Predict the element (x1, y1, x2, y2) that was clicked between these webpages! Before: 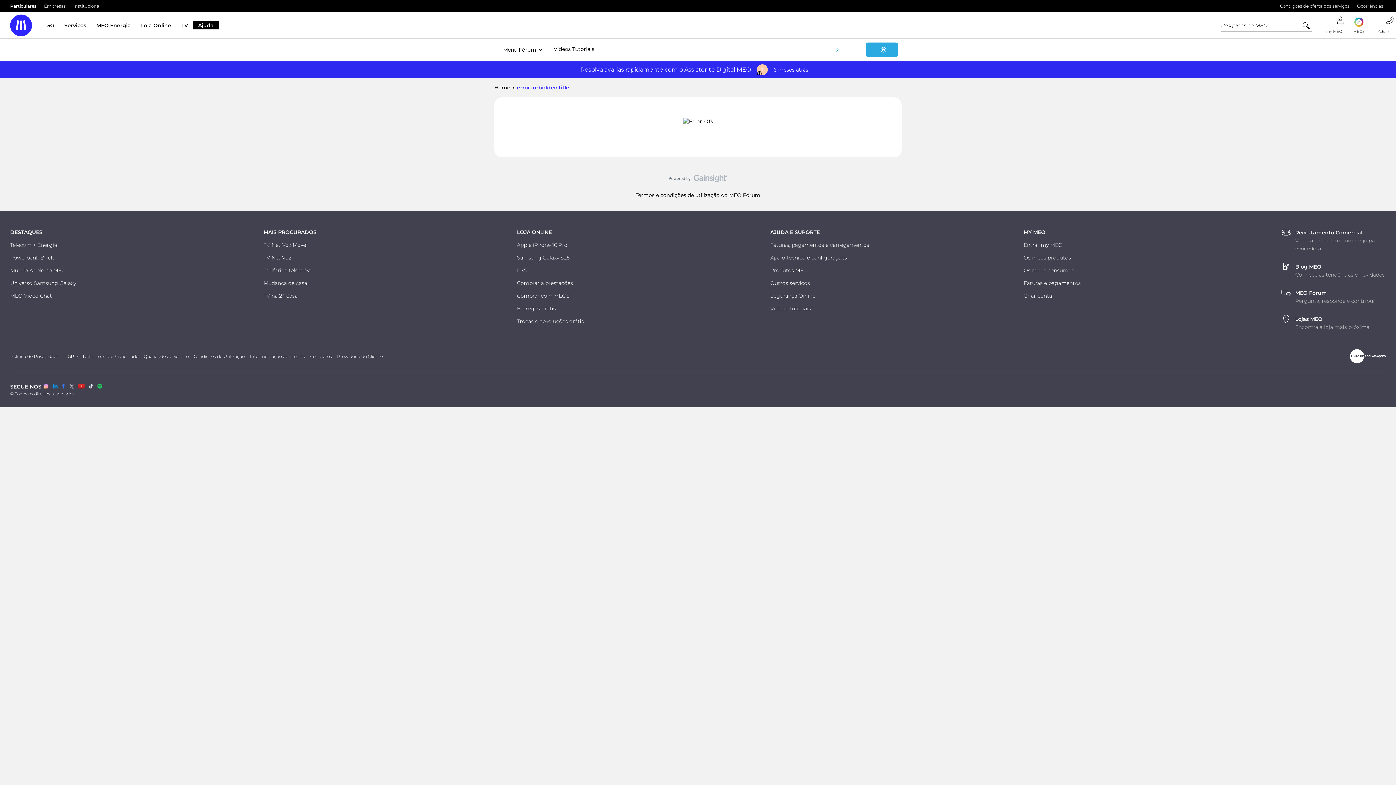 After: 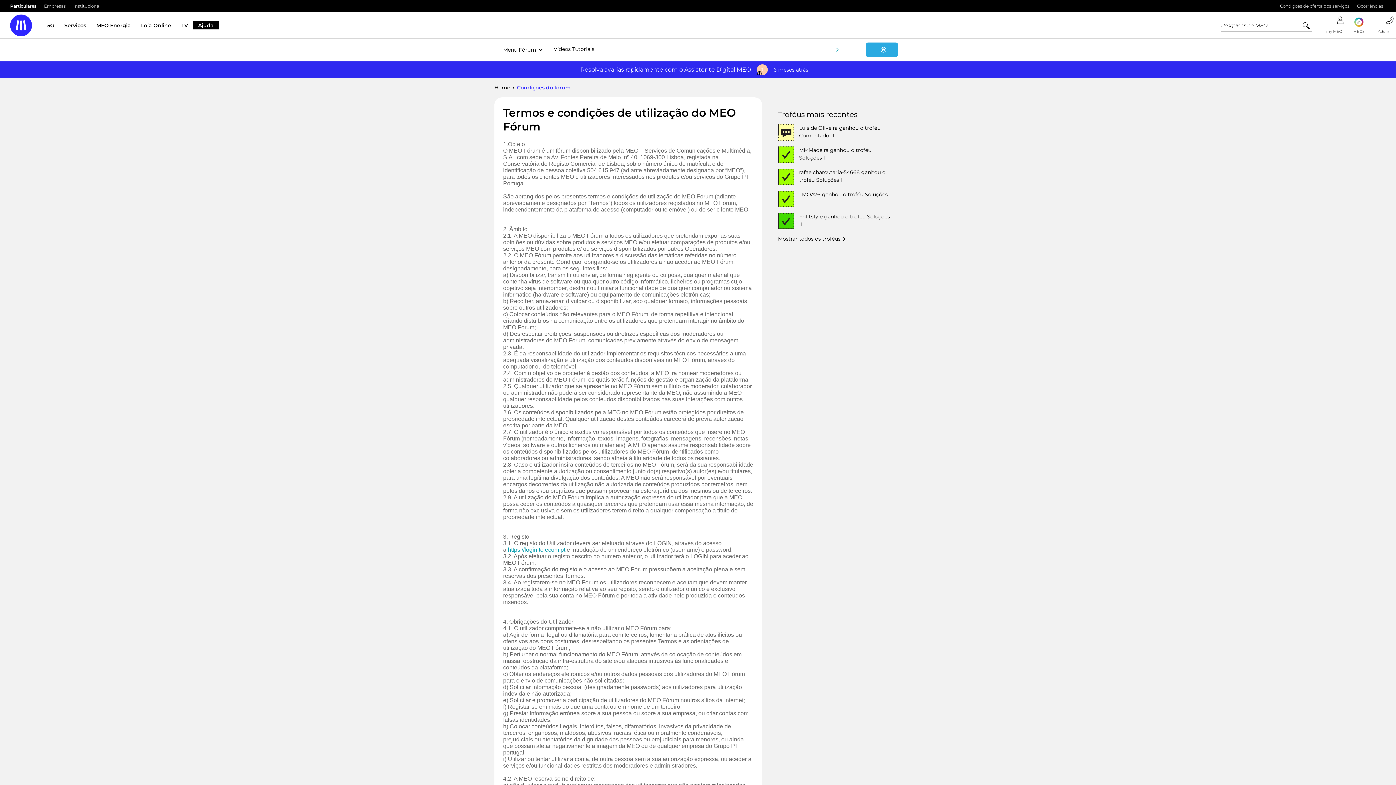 Action: bbox: (632, 192, 763, 198) label: Termos e condições de utilização do MEO Fórum